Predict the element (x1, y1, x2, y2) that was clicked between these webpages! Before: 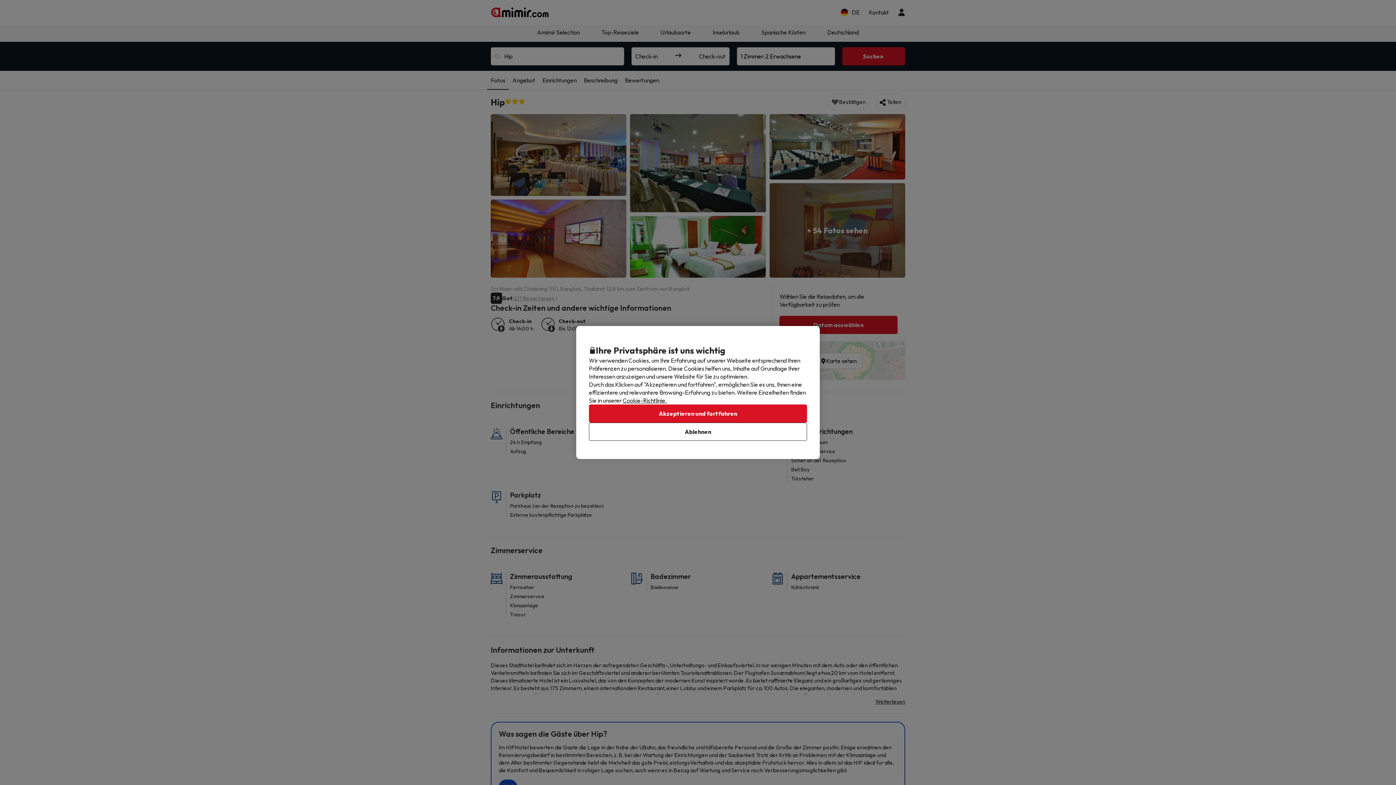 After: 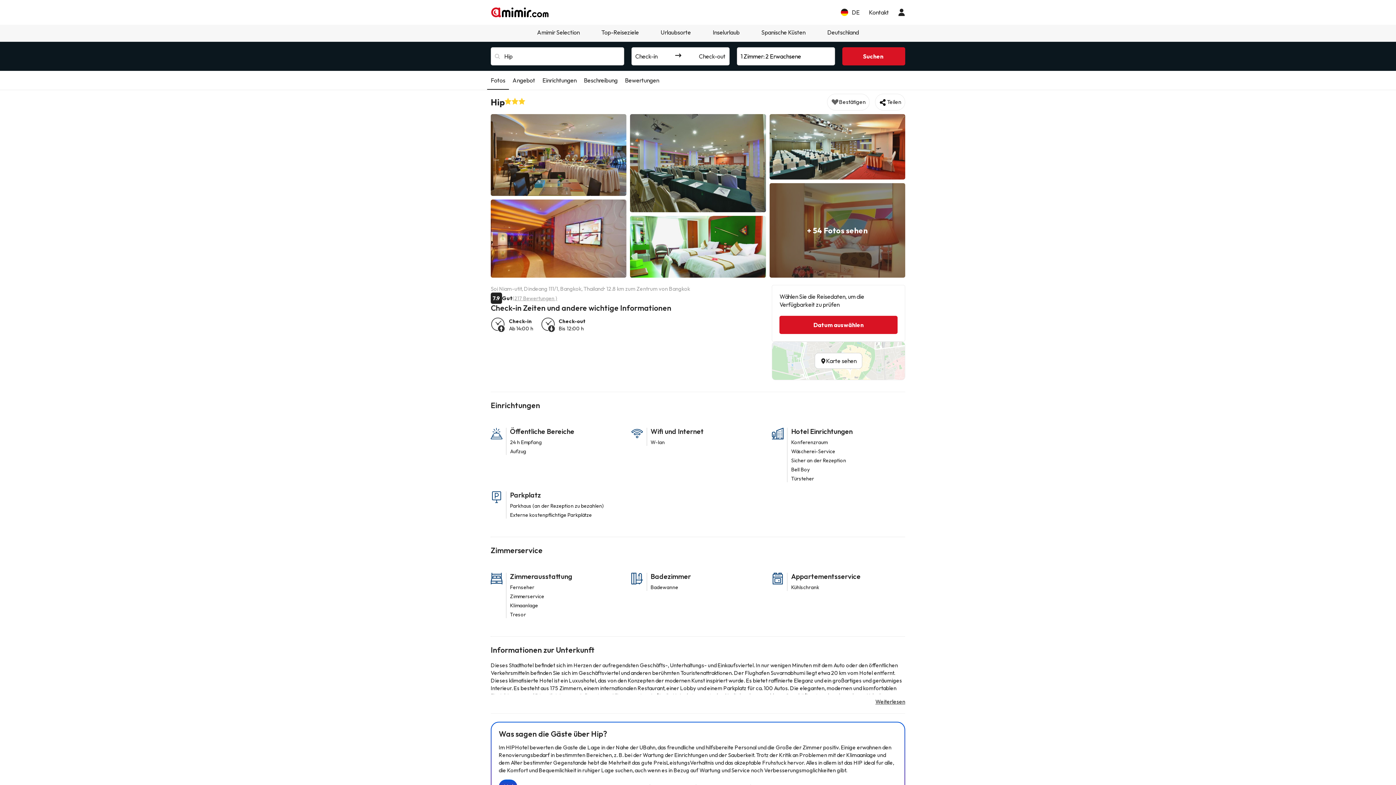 Action: bbox: (589, 404, 807, 422) label: Akzeptieren und fortfahren